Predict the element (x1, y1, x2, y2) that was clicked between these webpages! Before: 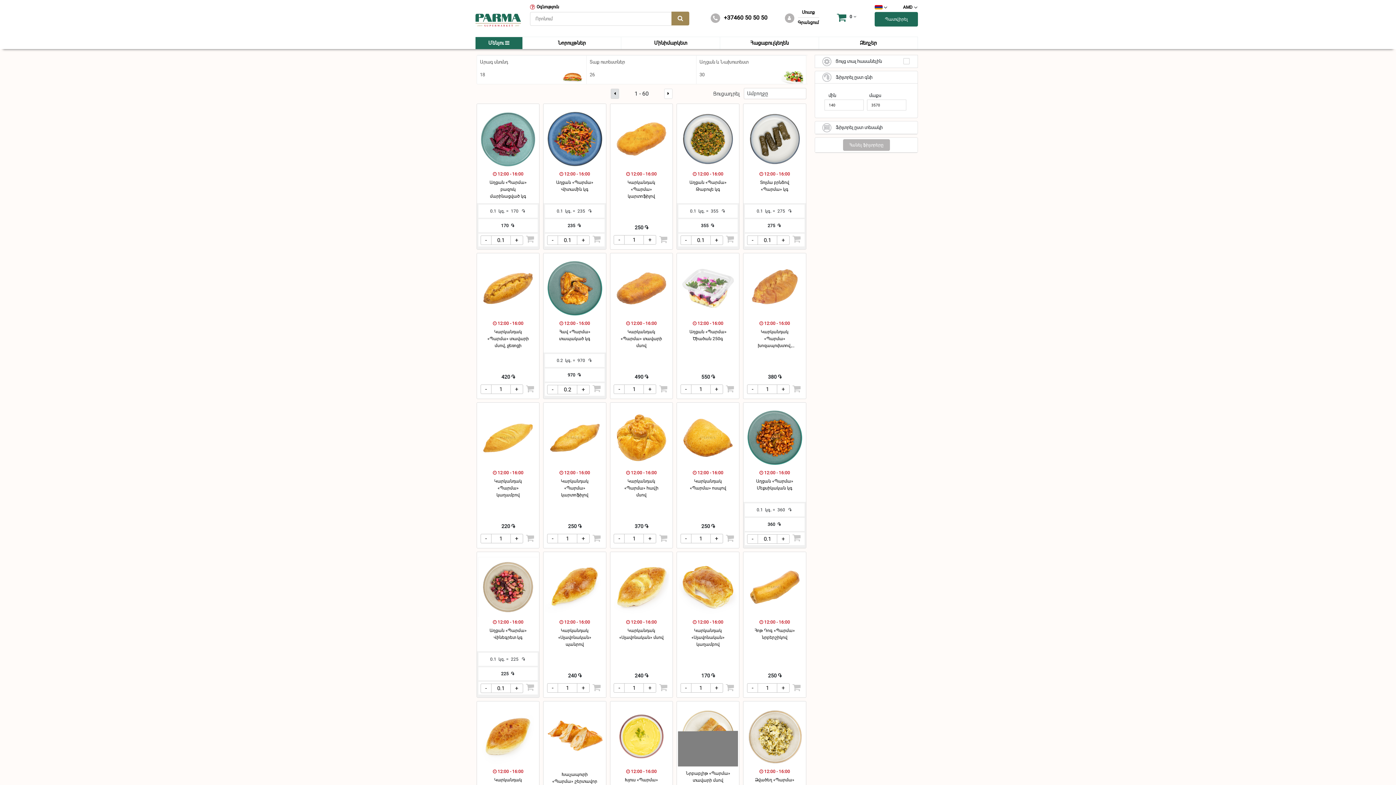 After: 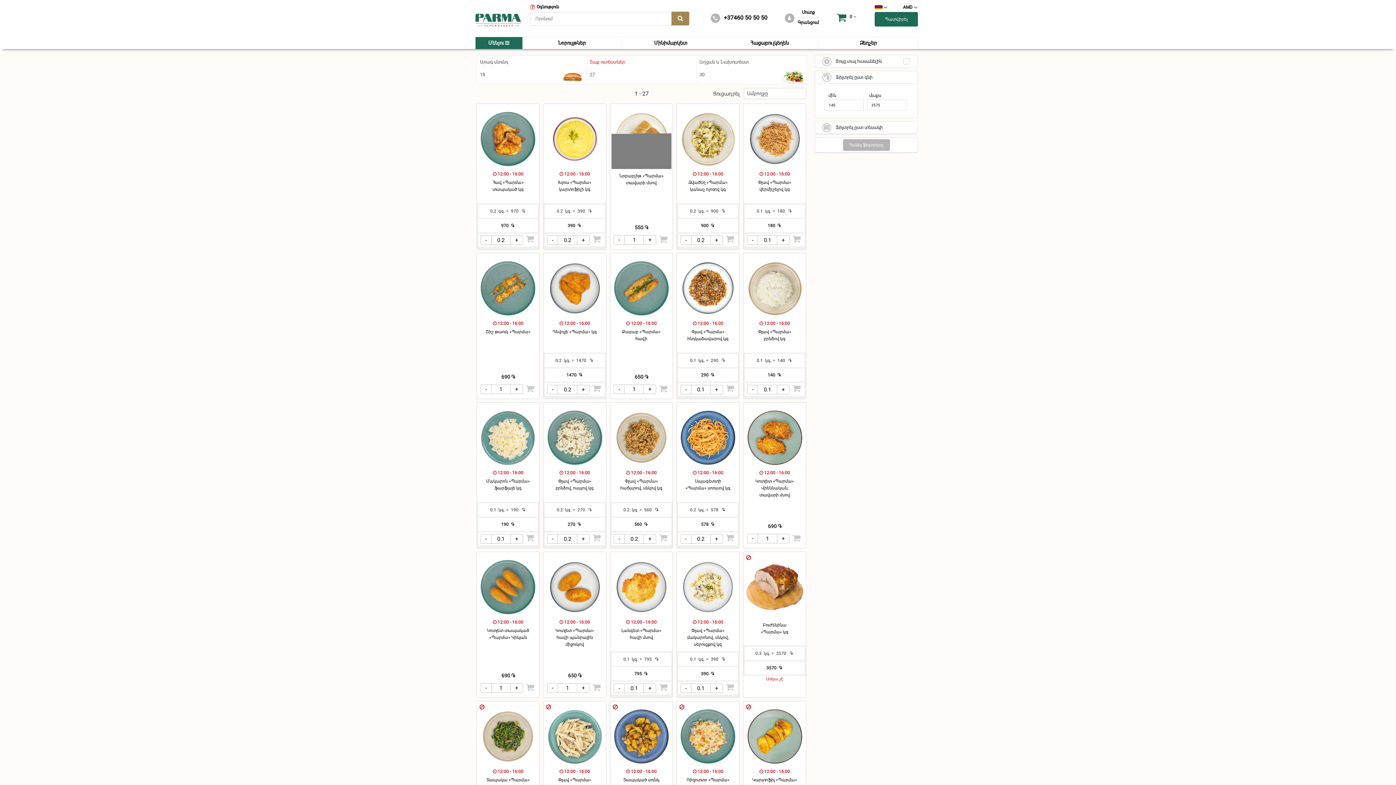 Action: bbox: (586, 55, 696, 84) label: Տաք ուտեստներ

26